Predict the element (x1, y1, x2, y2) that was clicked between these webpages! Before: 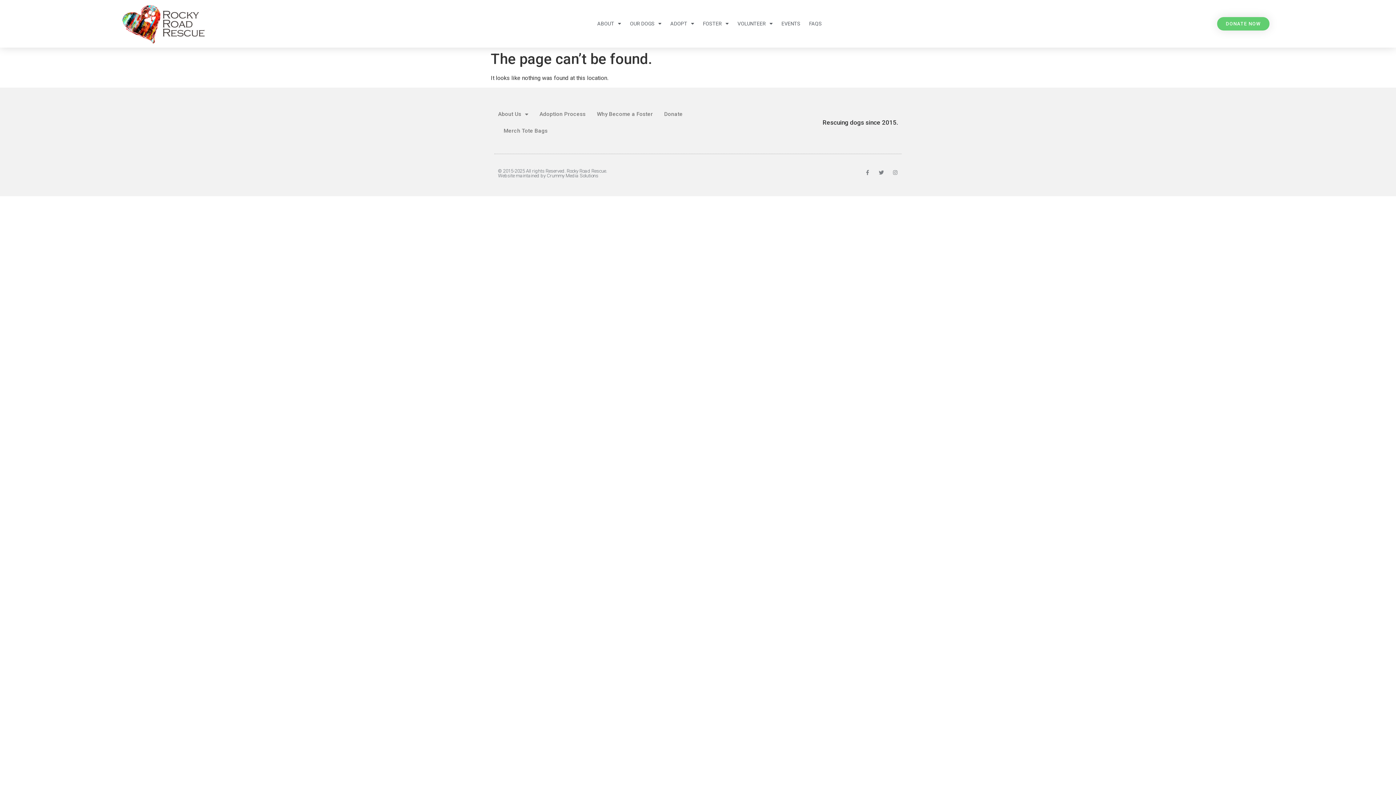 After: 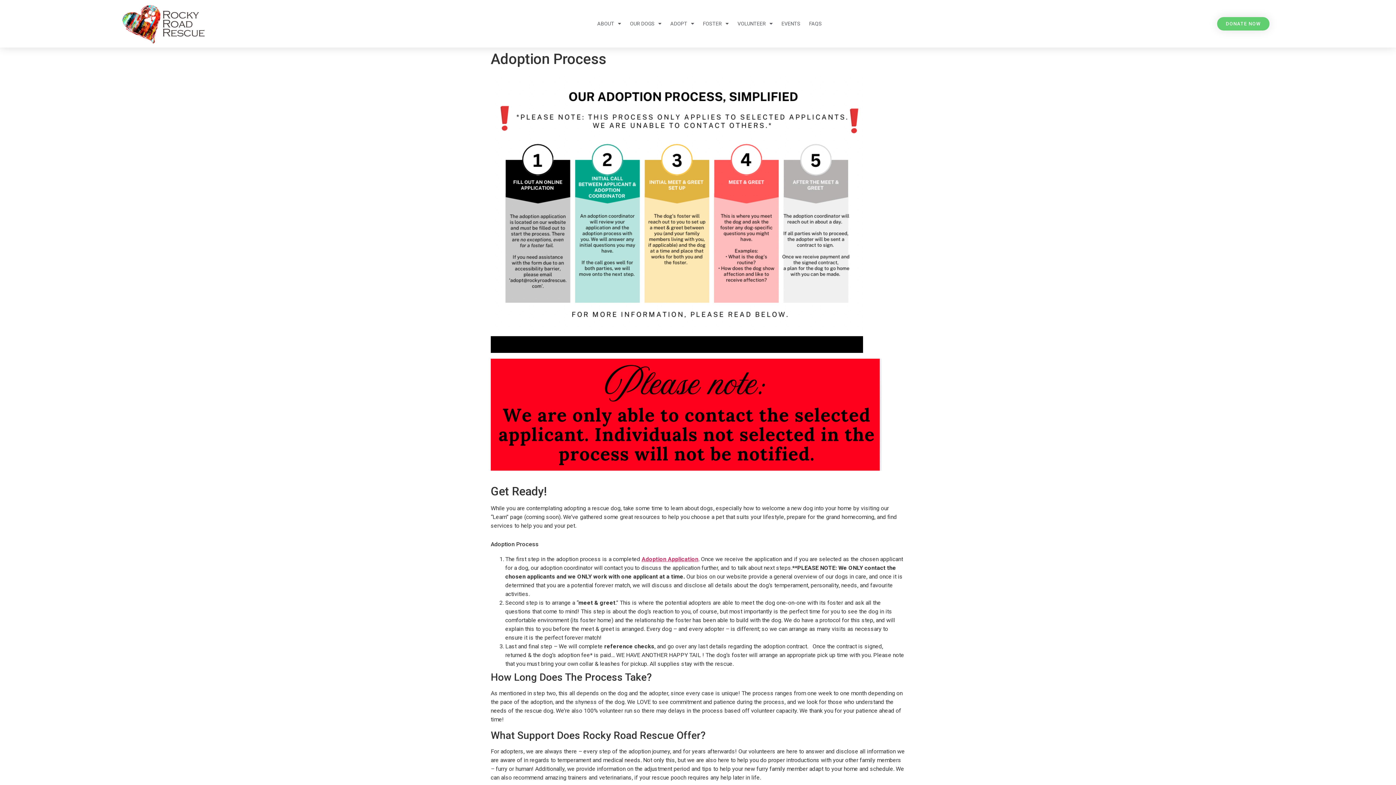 Action: bbox: (539, 105, 585, 122) label: Adoption Process